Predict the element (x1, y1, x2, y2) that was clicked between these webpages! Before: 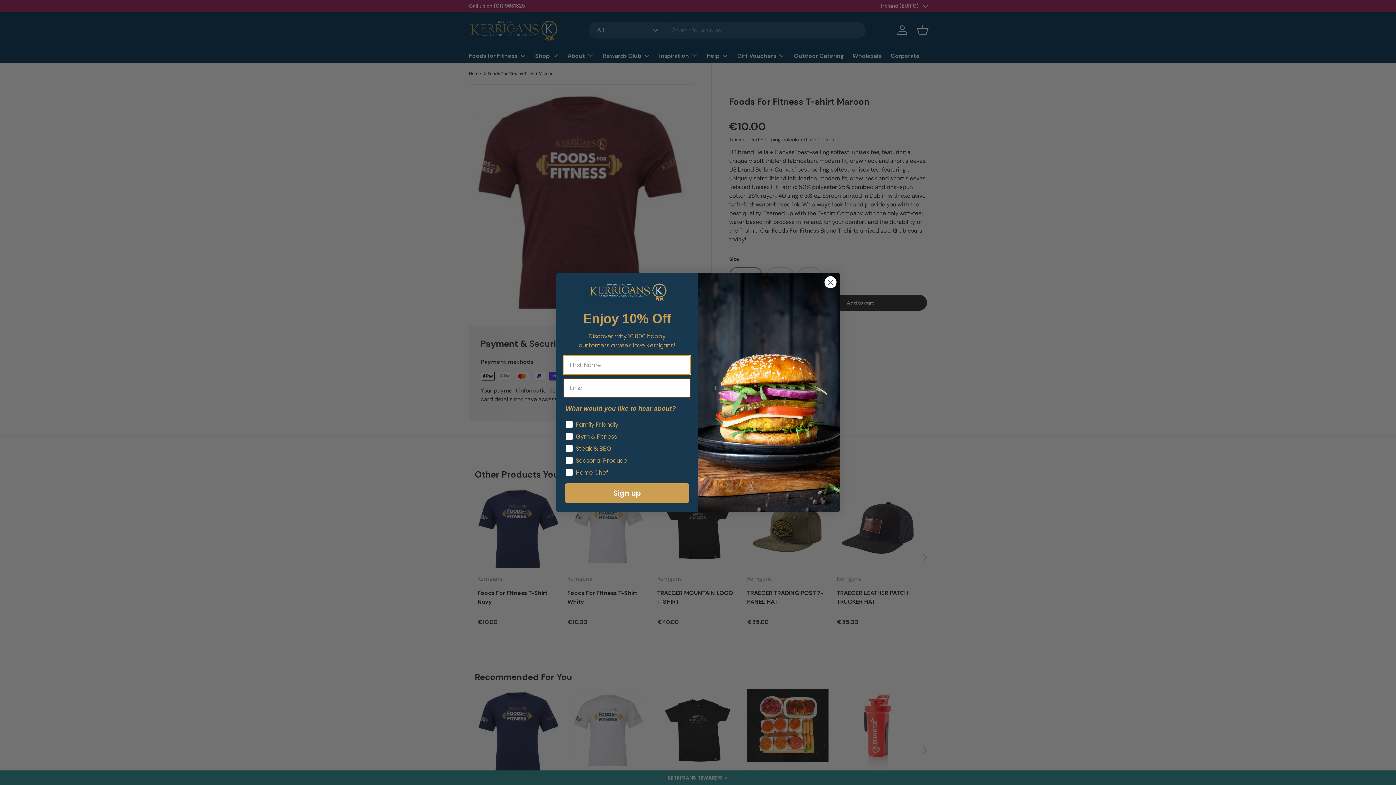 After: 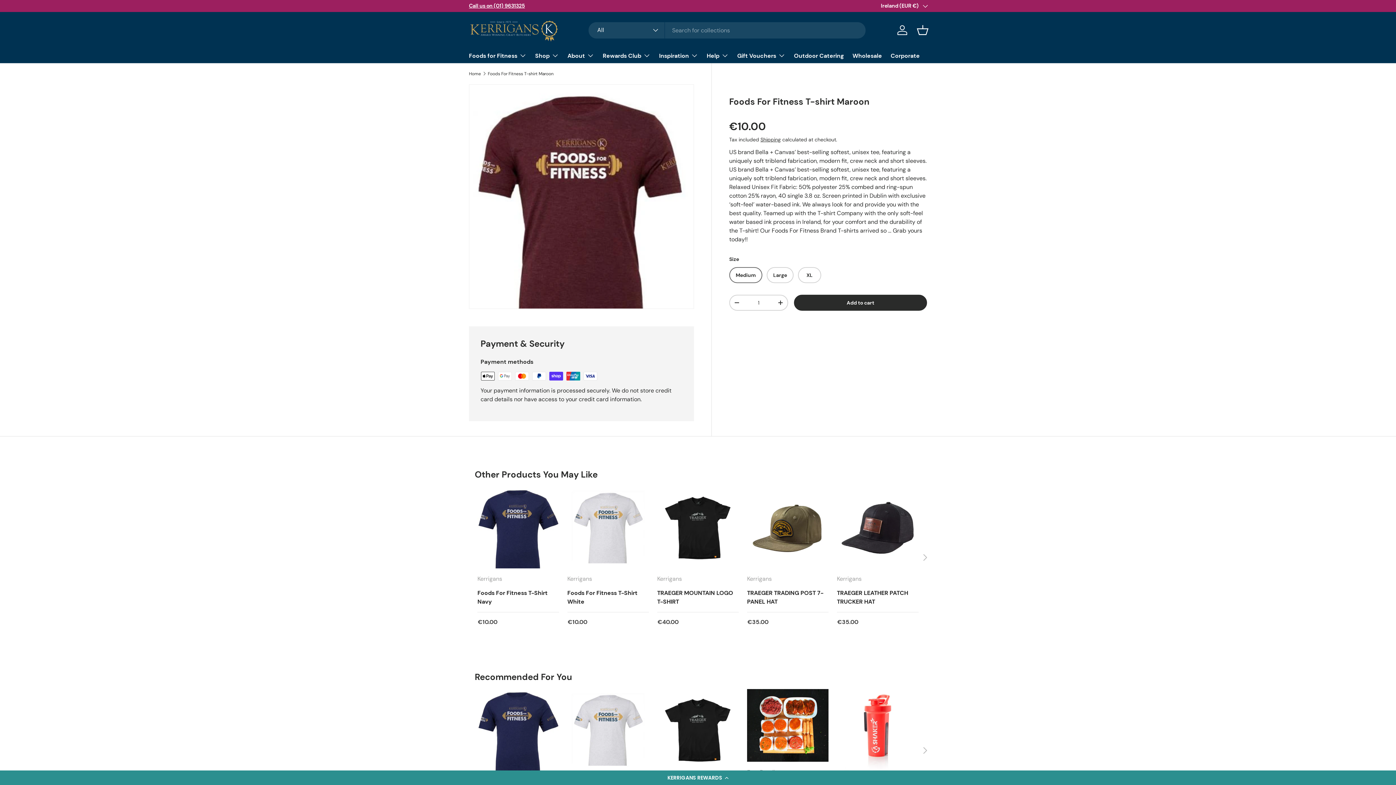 Action: label: Close dialog bbox: (824, 275, 837, 288)